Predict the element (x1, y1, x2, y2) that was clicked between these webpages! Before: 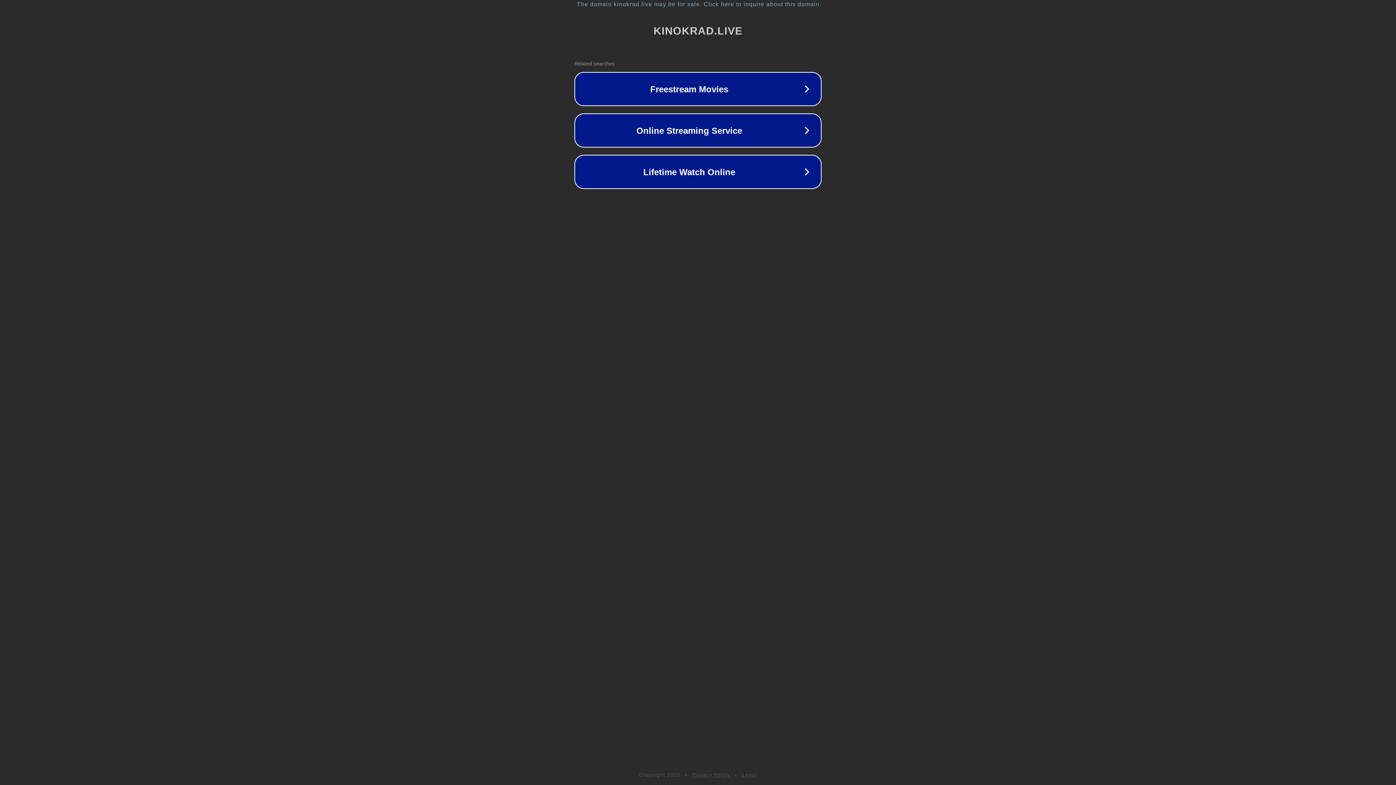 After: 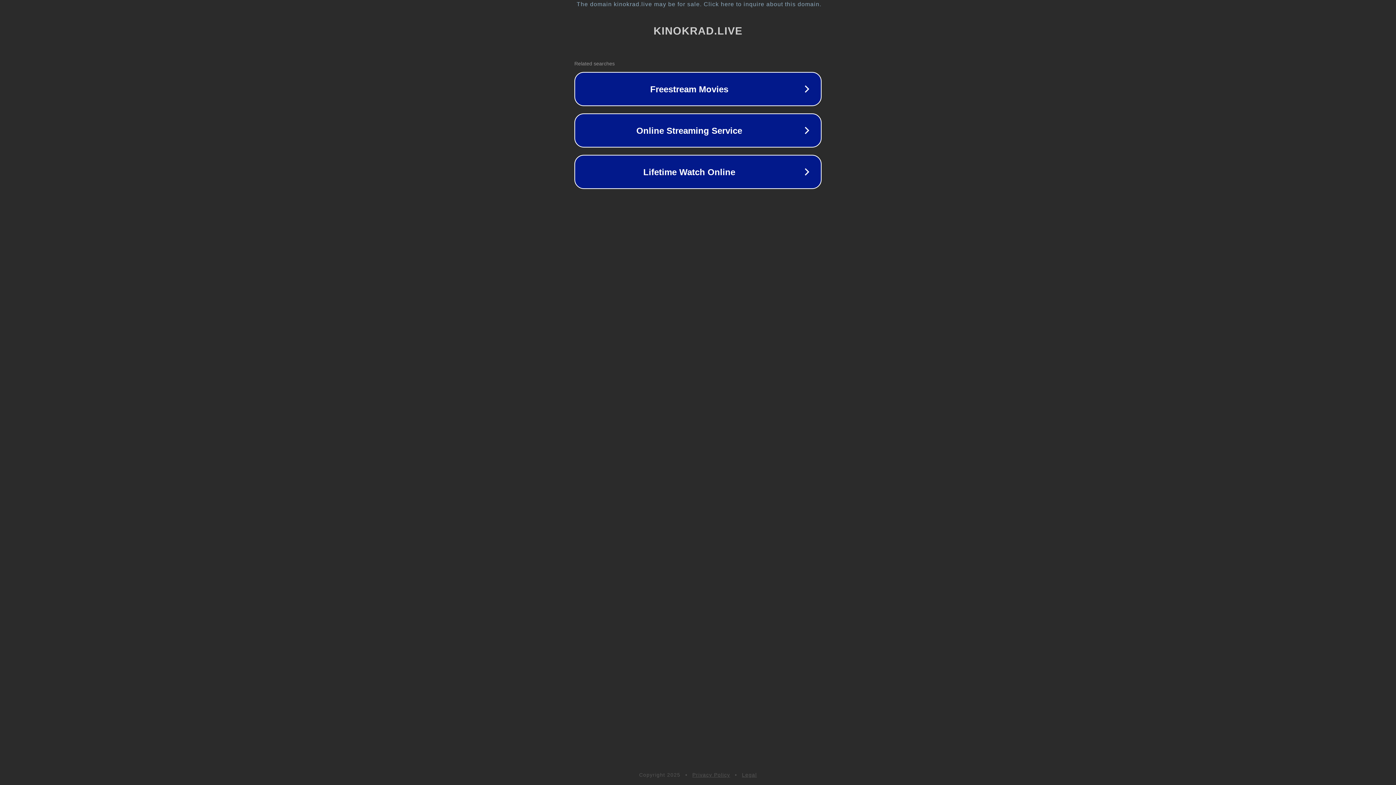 Action: label: Legal bbox: (742, 772, 757, 778)